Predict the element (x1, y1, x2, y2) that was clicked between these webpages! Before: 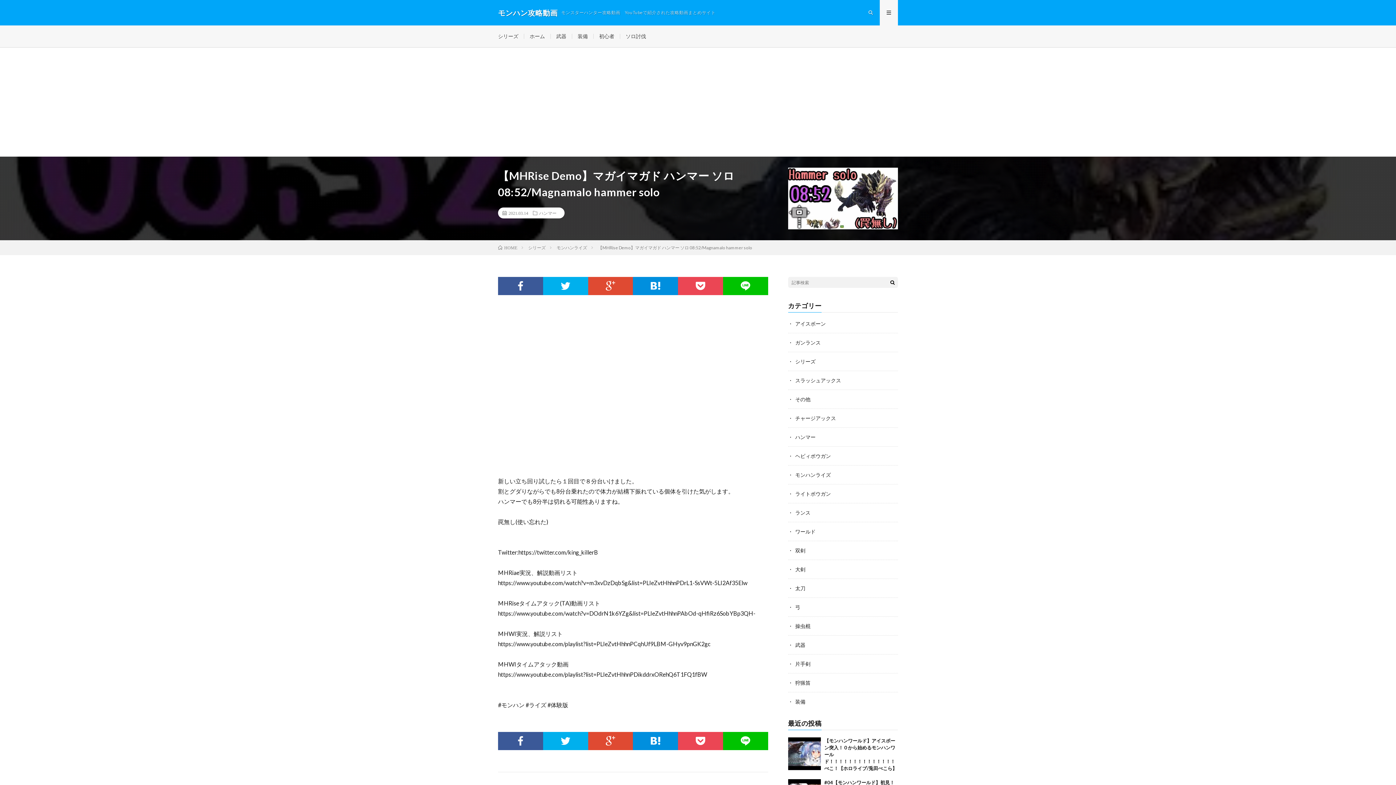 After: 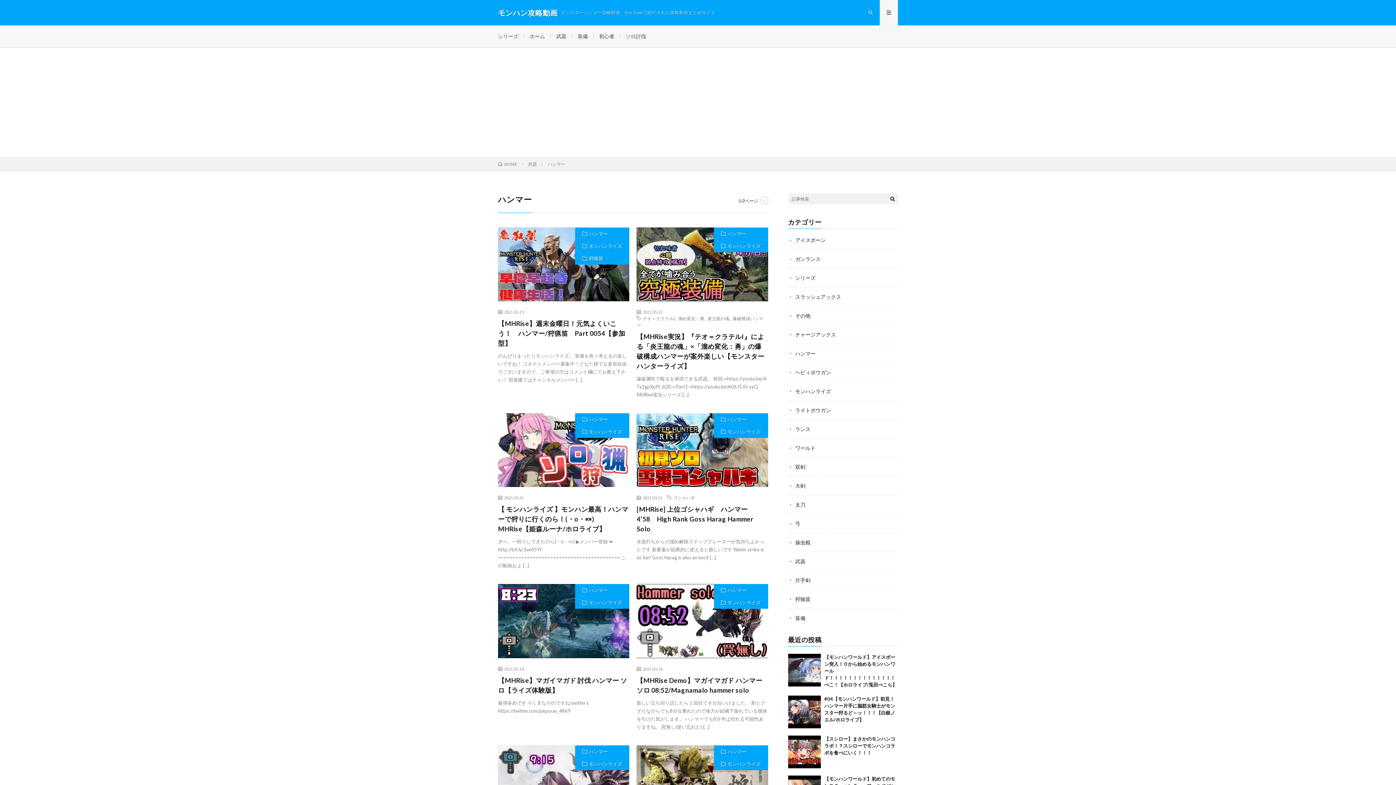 Action: bbox: (539, 210, 556, 215) label: ハンマー